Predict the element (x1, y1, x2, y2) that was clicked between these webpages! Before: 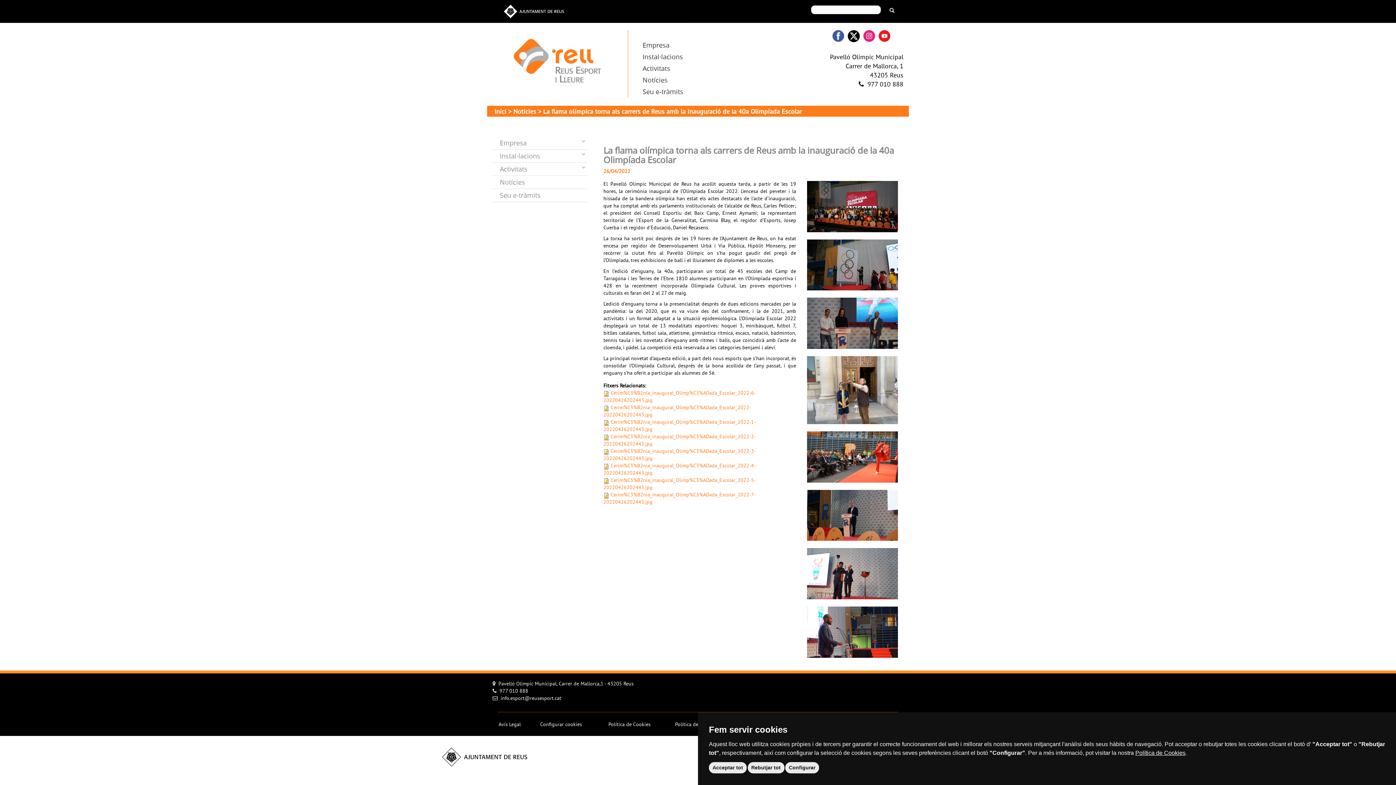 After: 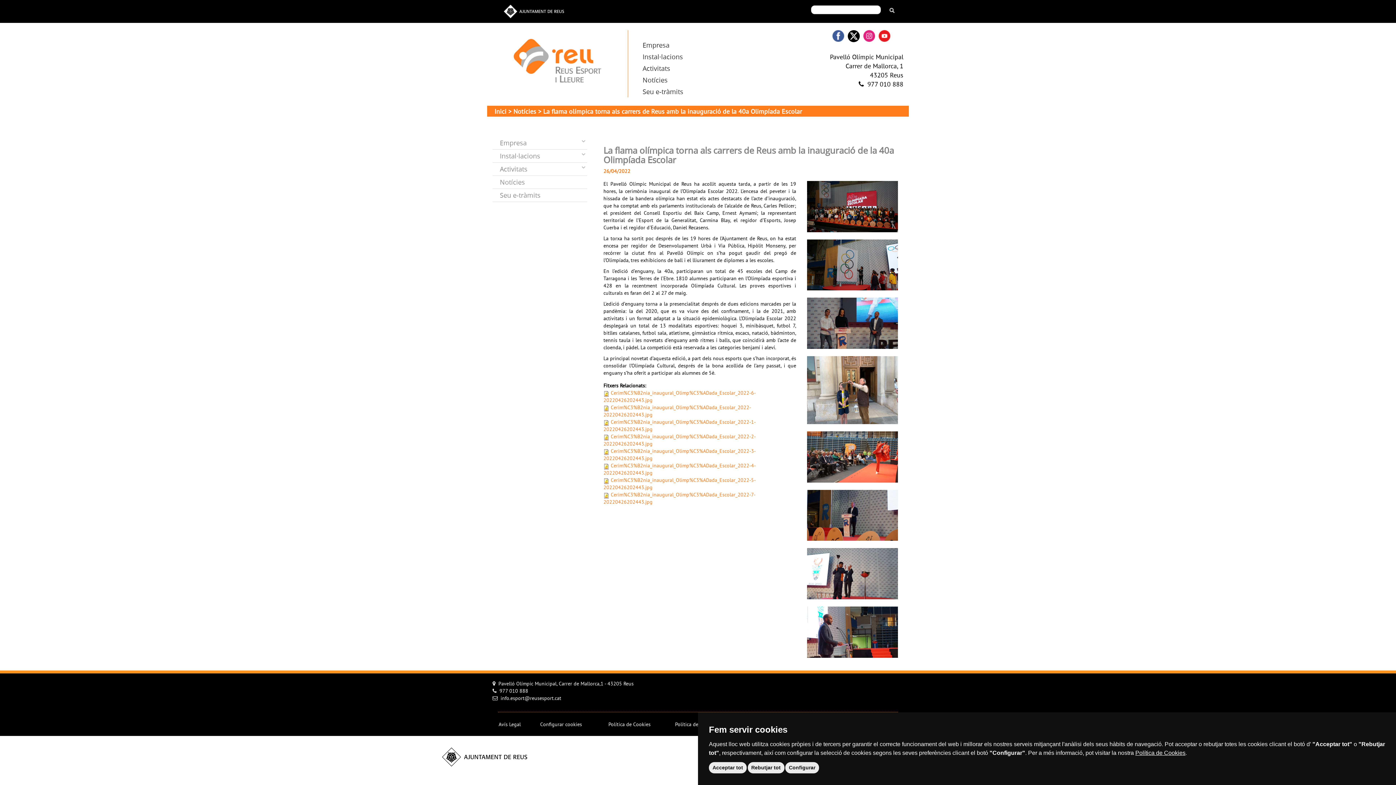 Action: bbox: (807, 319, 898, 325)